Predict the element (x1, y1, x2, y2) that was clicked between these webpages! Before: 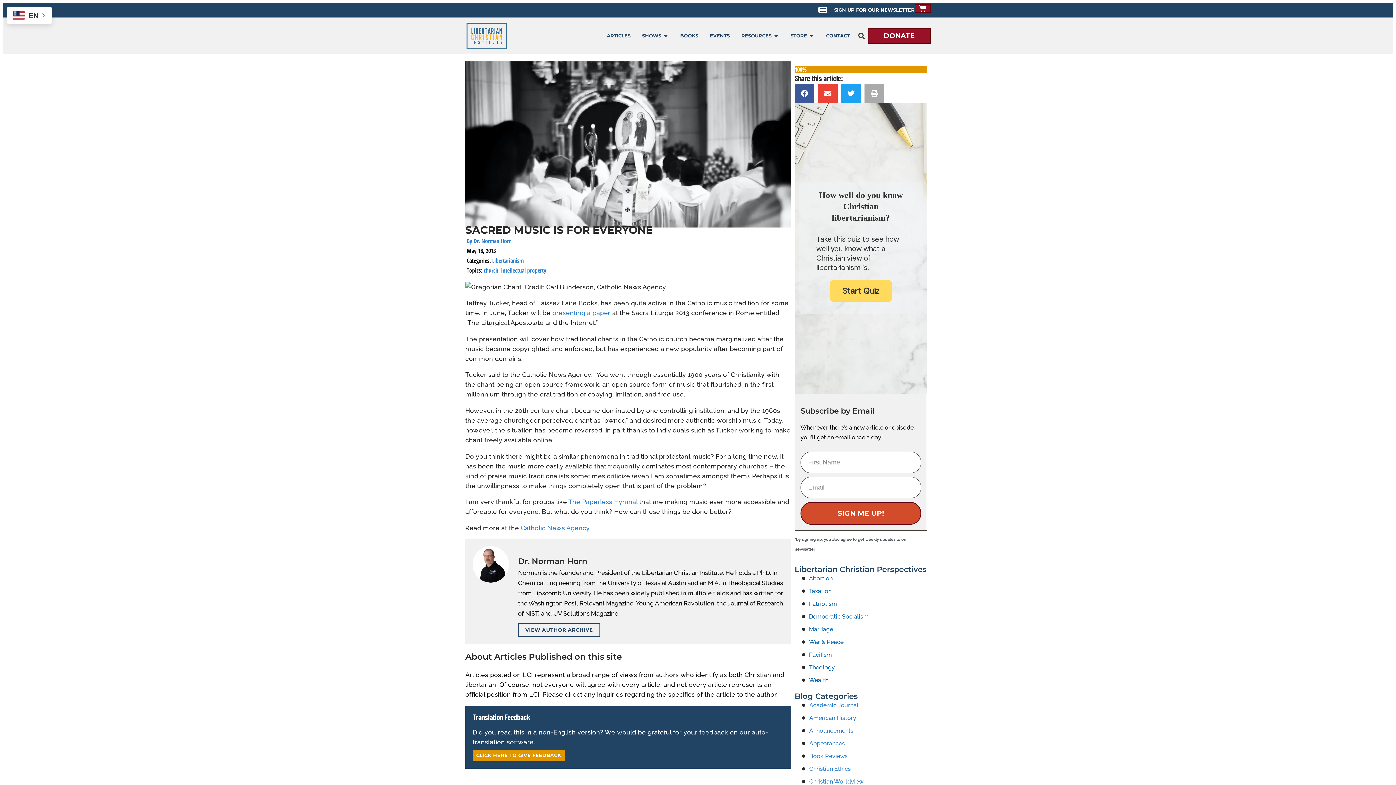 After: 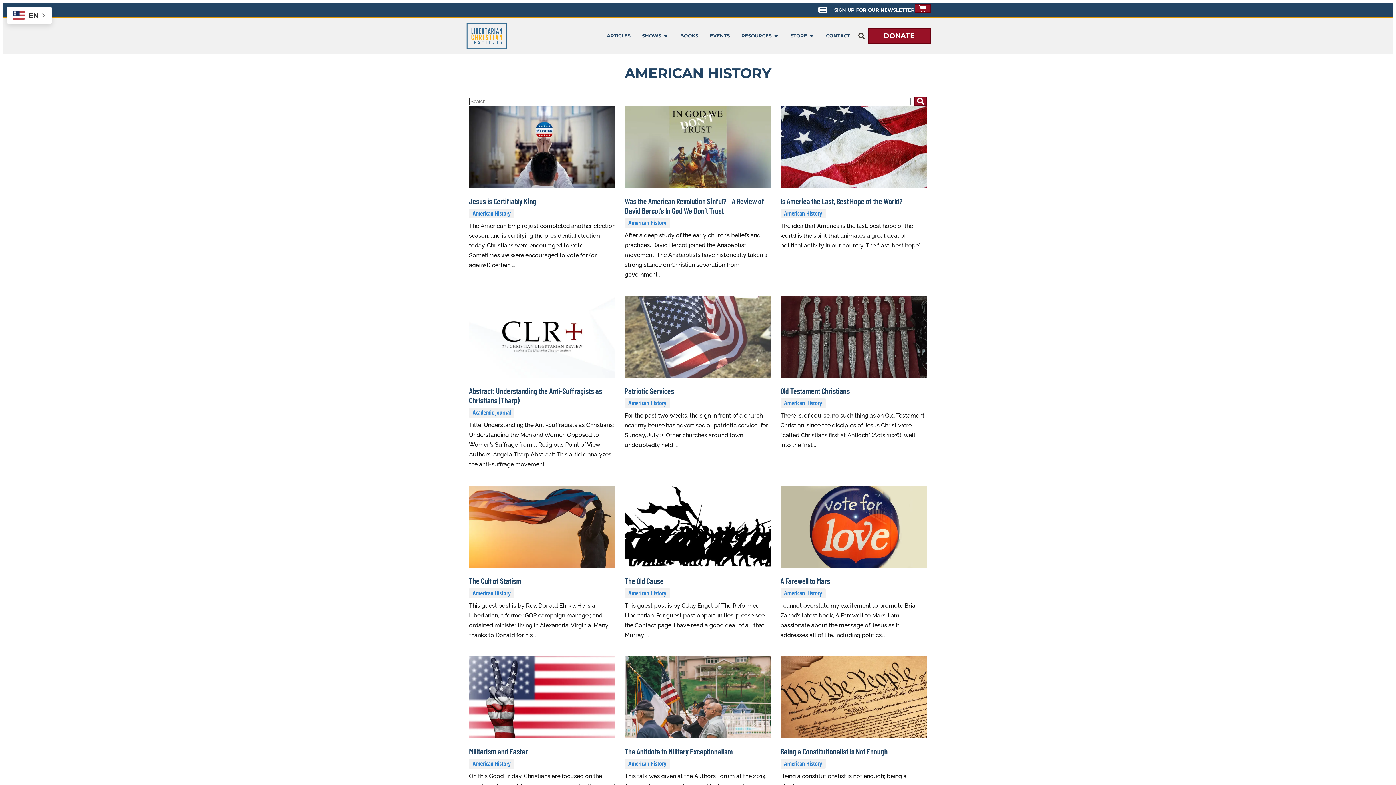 Action: label: American History bbox: (802, 713, 927, 723)